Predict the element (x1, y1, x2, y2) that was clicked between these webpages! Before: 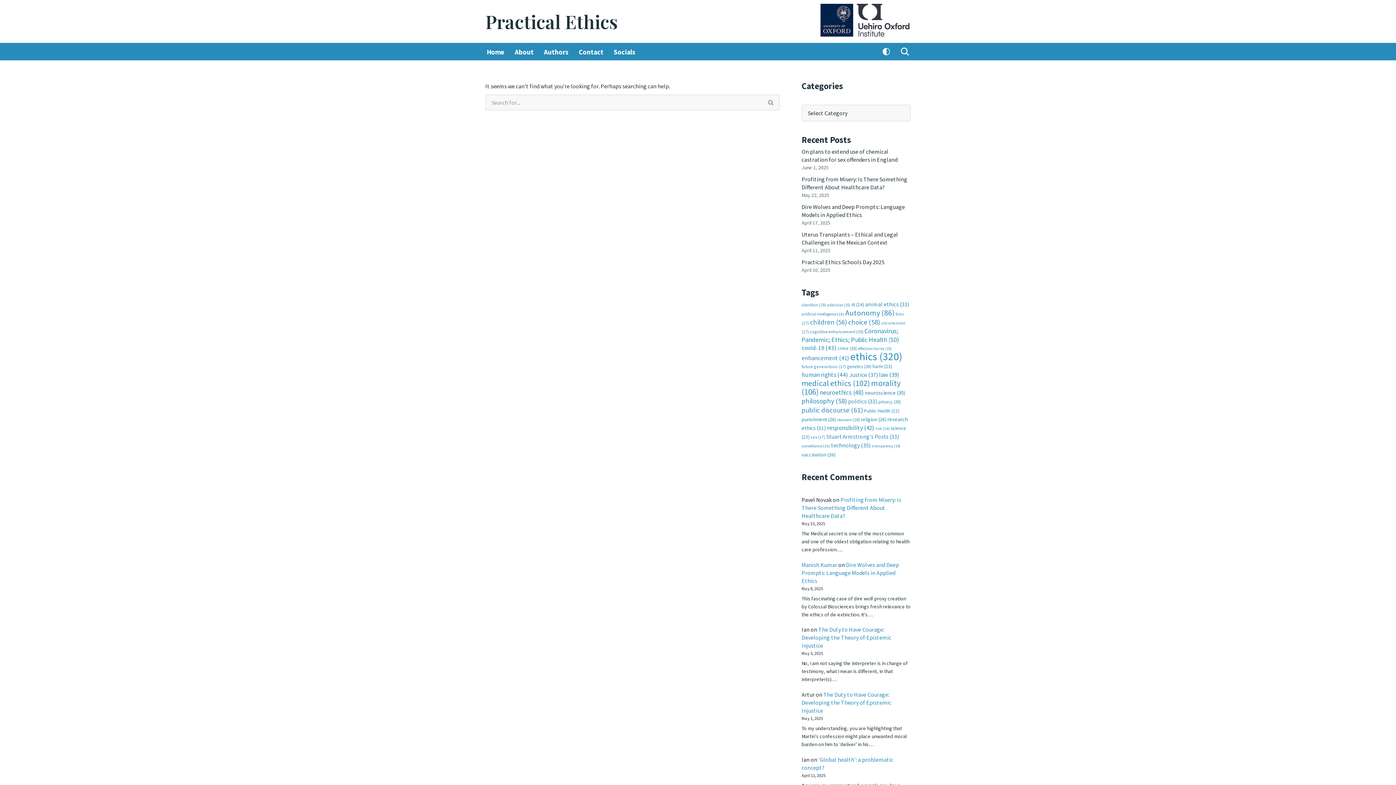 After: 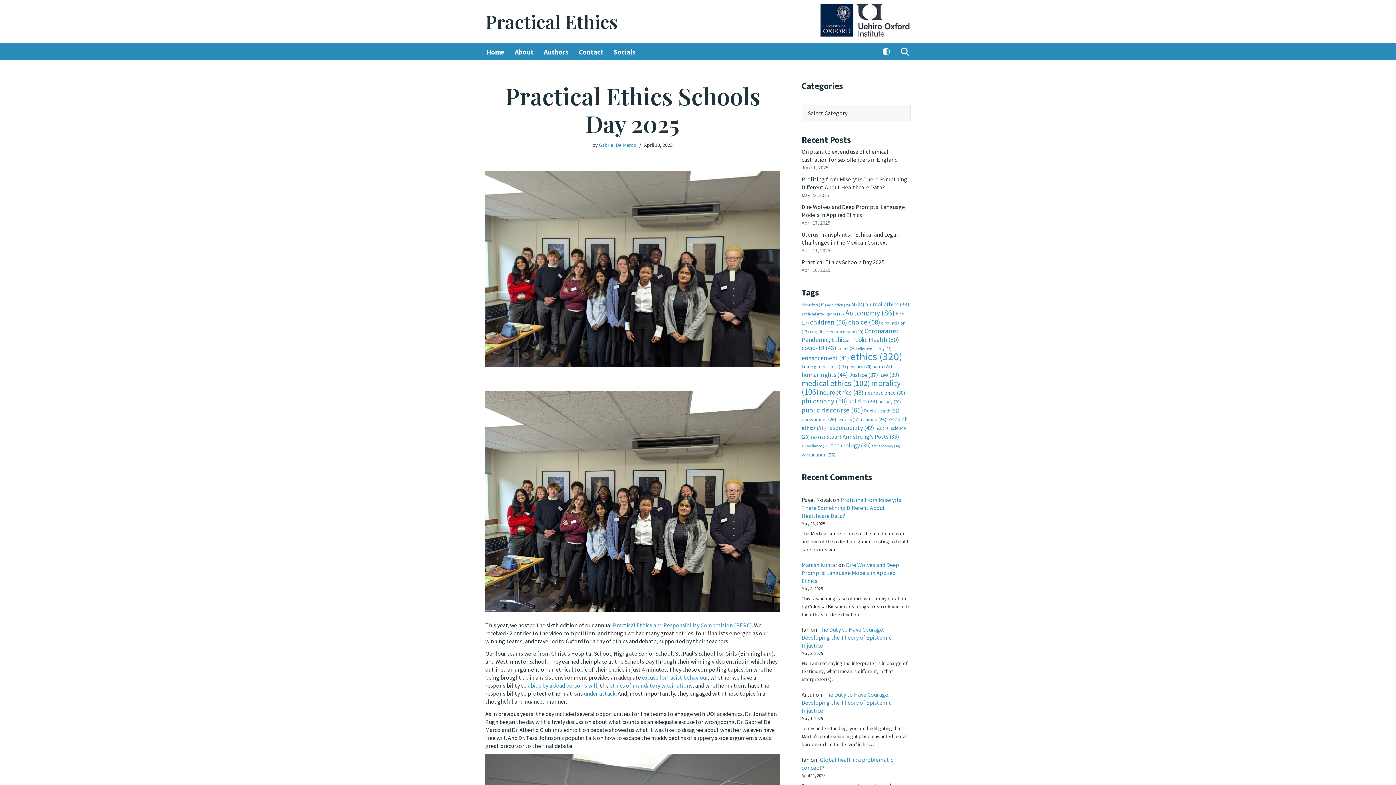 Action: label: Practical Ethics Schools Day 2025 bbox: (801, 258, 884, 265)